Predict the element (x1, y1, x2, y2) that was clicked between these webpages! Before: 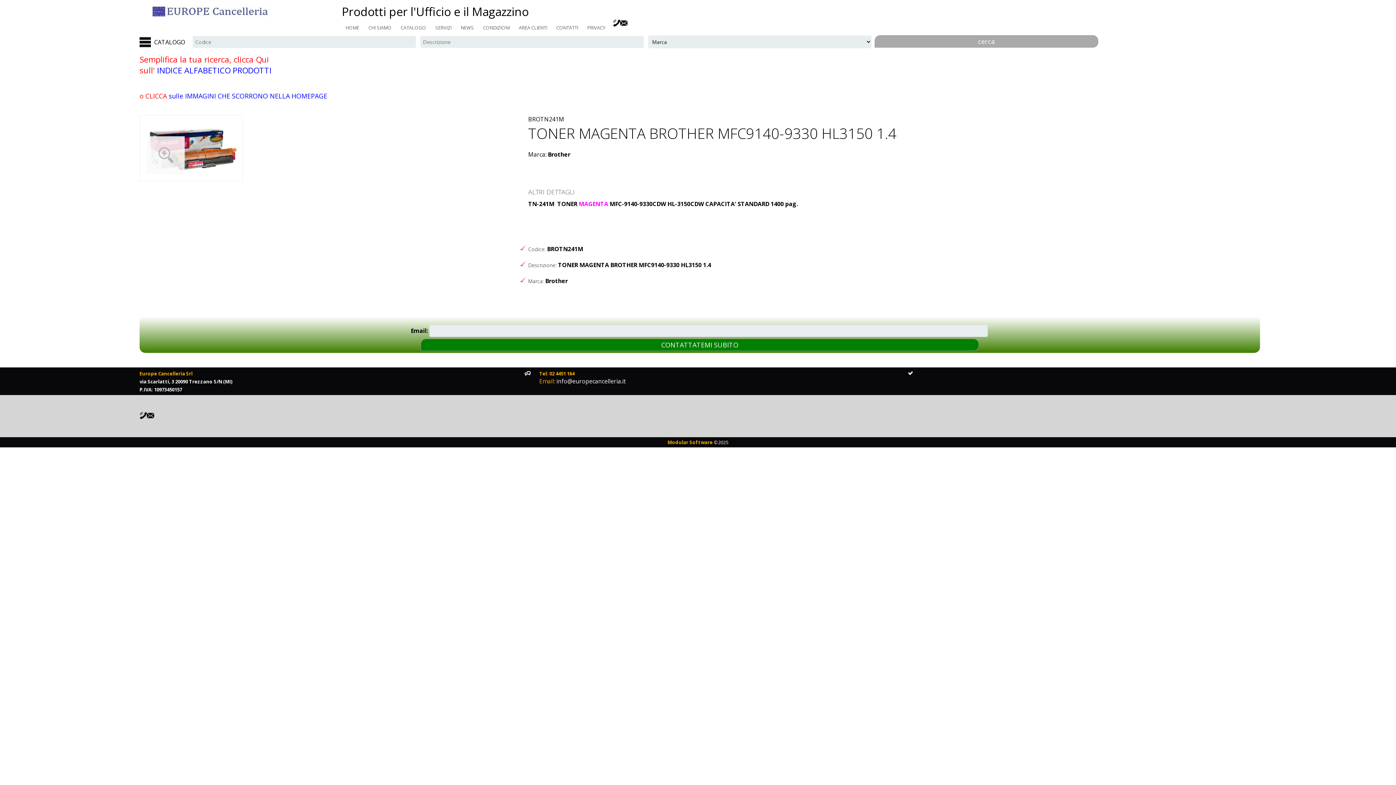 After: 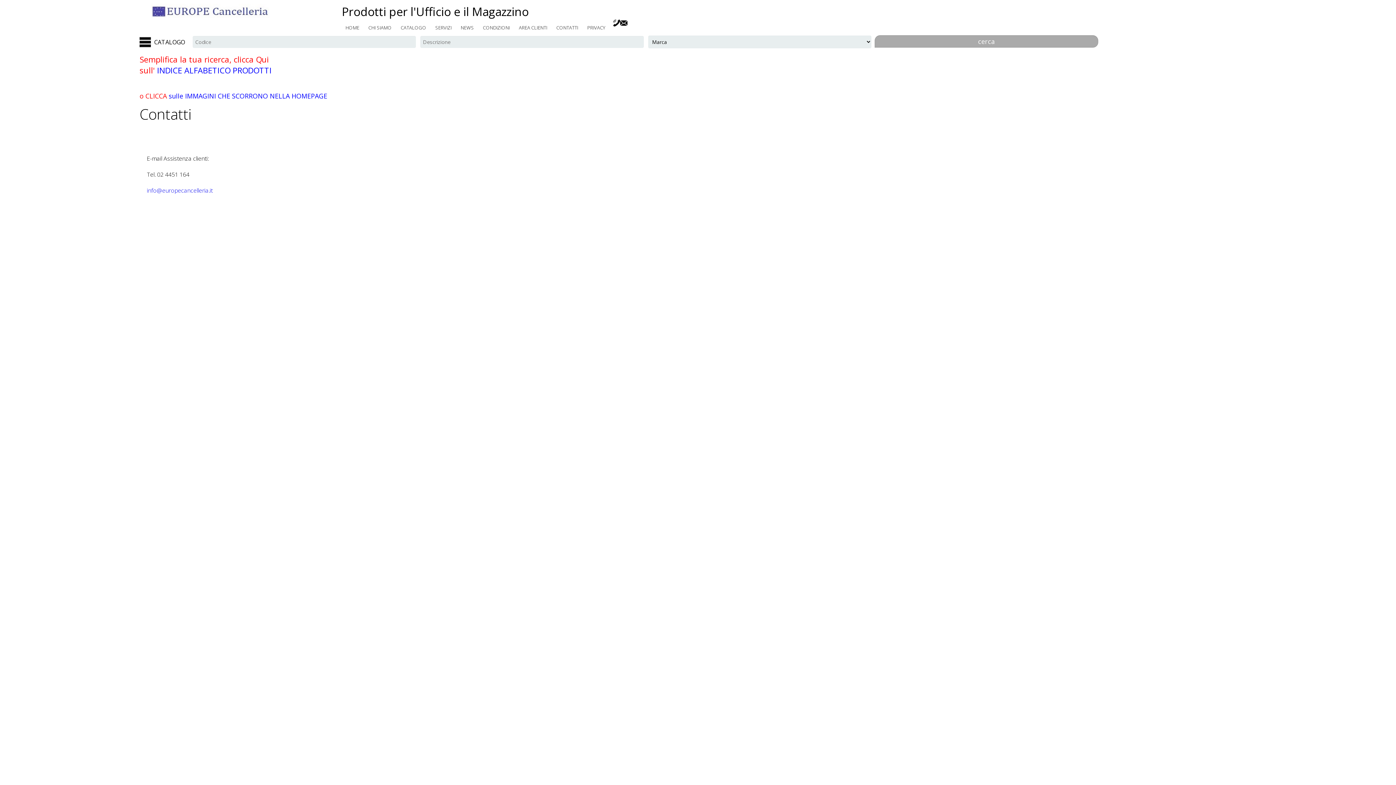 Action: label: CONTATTI bbox: (556, 24, 578, 30)